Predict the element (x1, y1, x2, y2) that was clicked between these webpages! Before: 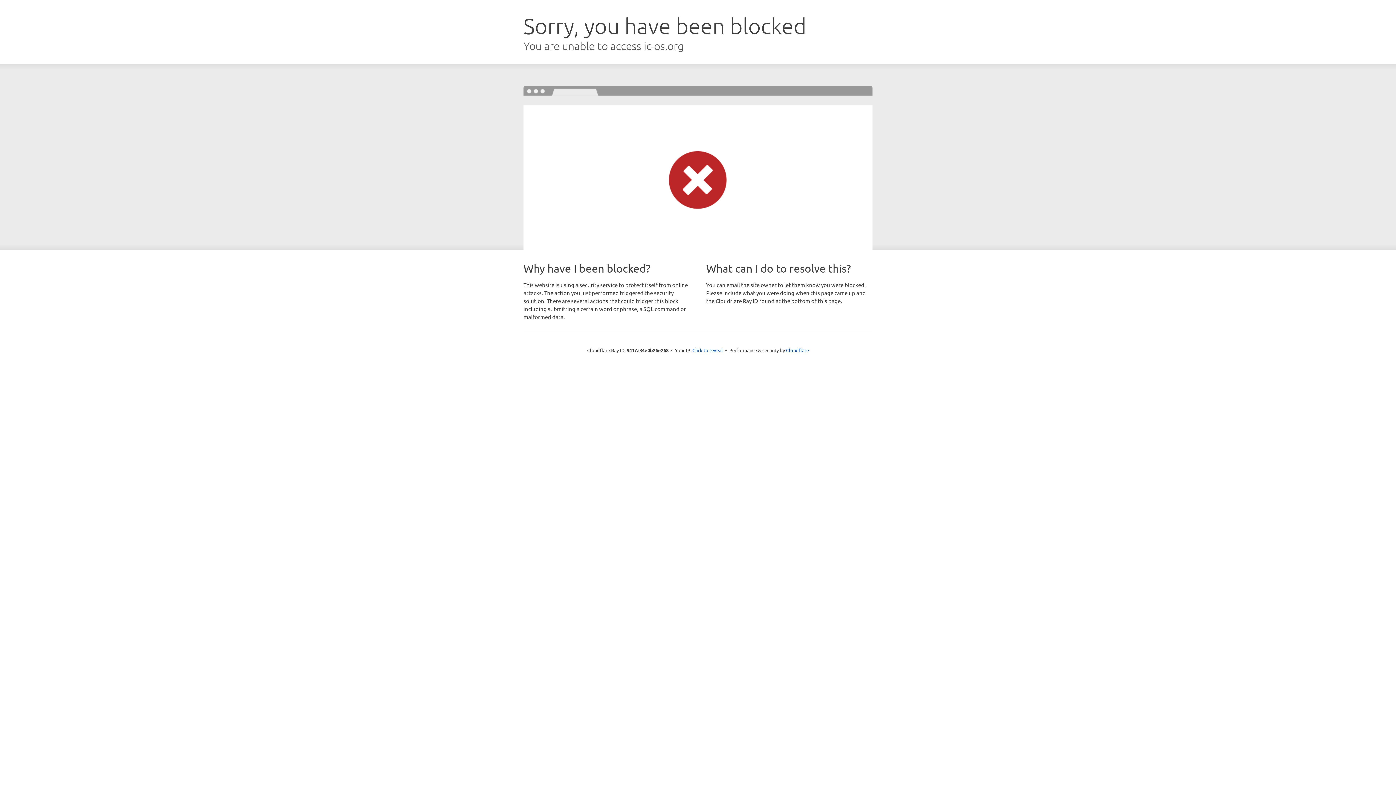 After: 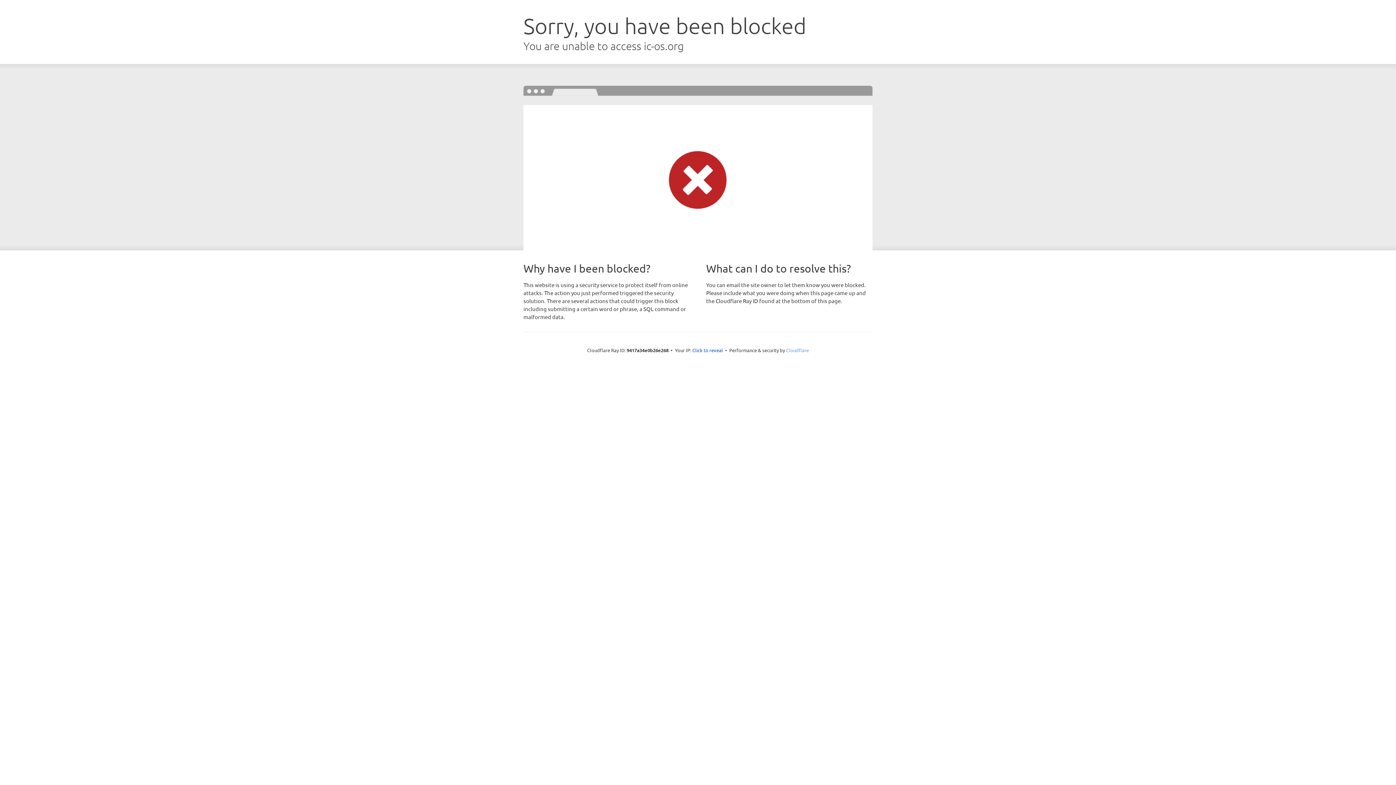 Action: label: Cloudflare bbox: (786, 347, 809, 353)